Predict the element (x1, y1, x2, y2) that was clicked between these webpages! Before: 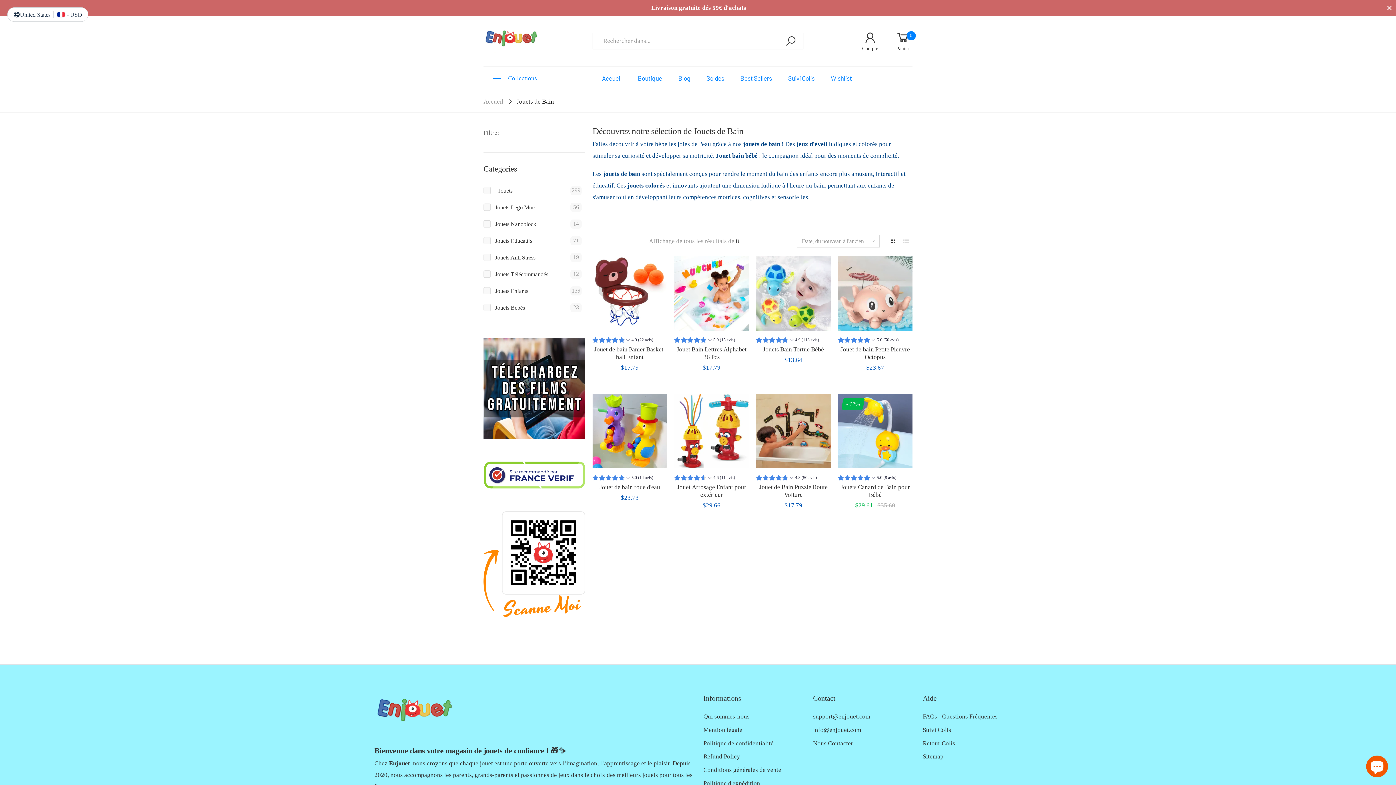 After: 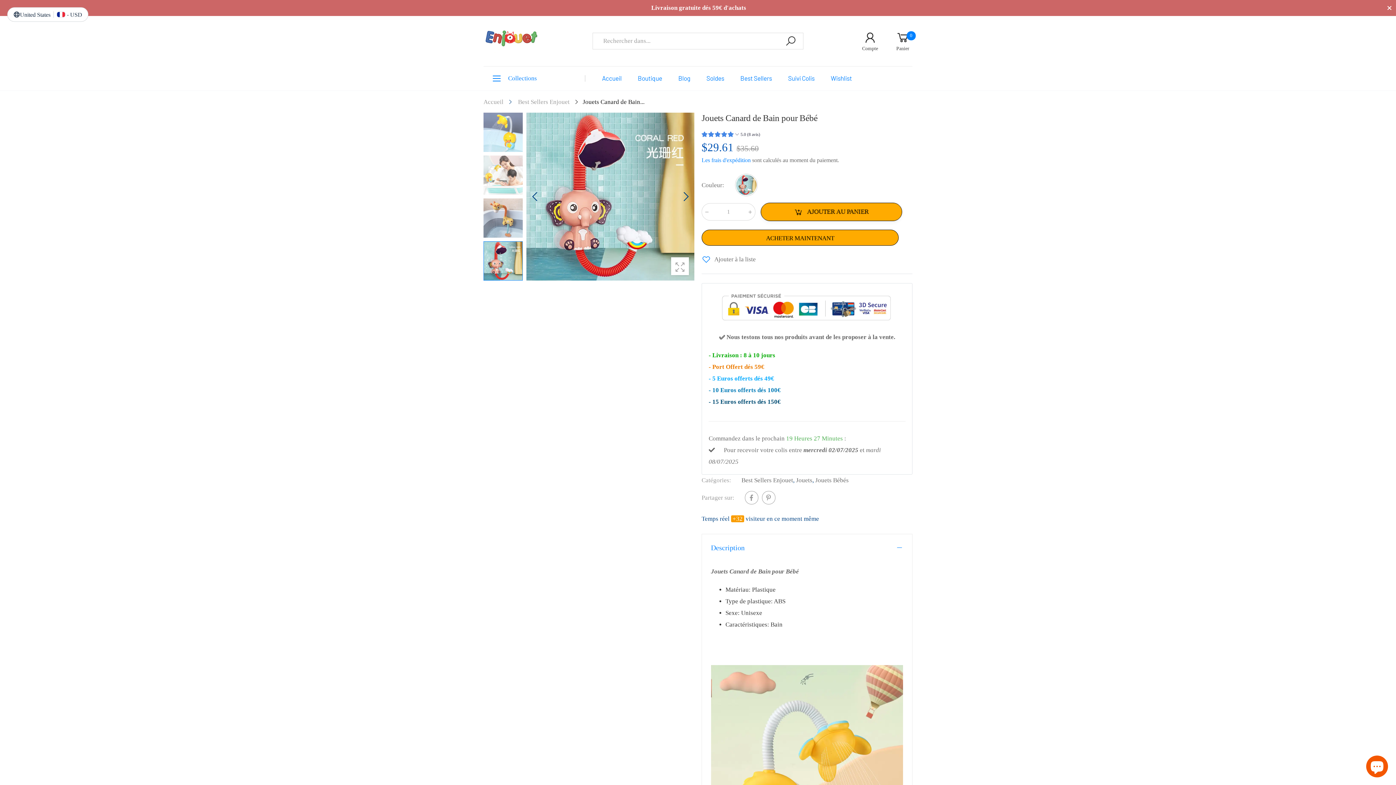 Action: label: Jouets Canard de Bain pour Bébé bbox: (838, 393, 912, 468)